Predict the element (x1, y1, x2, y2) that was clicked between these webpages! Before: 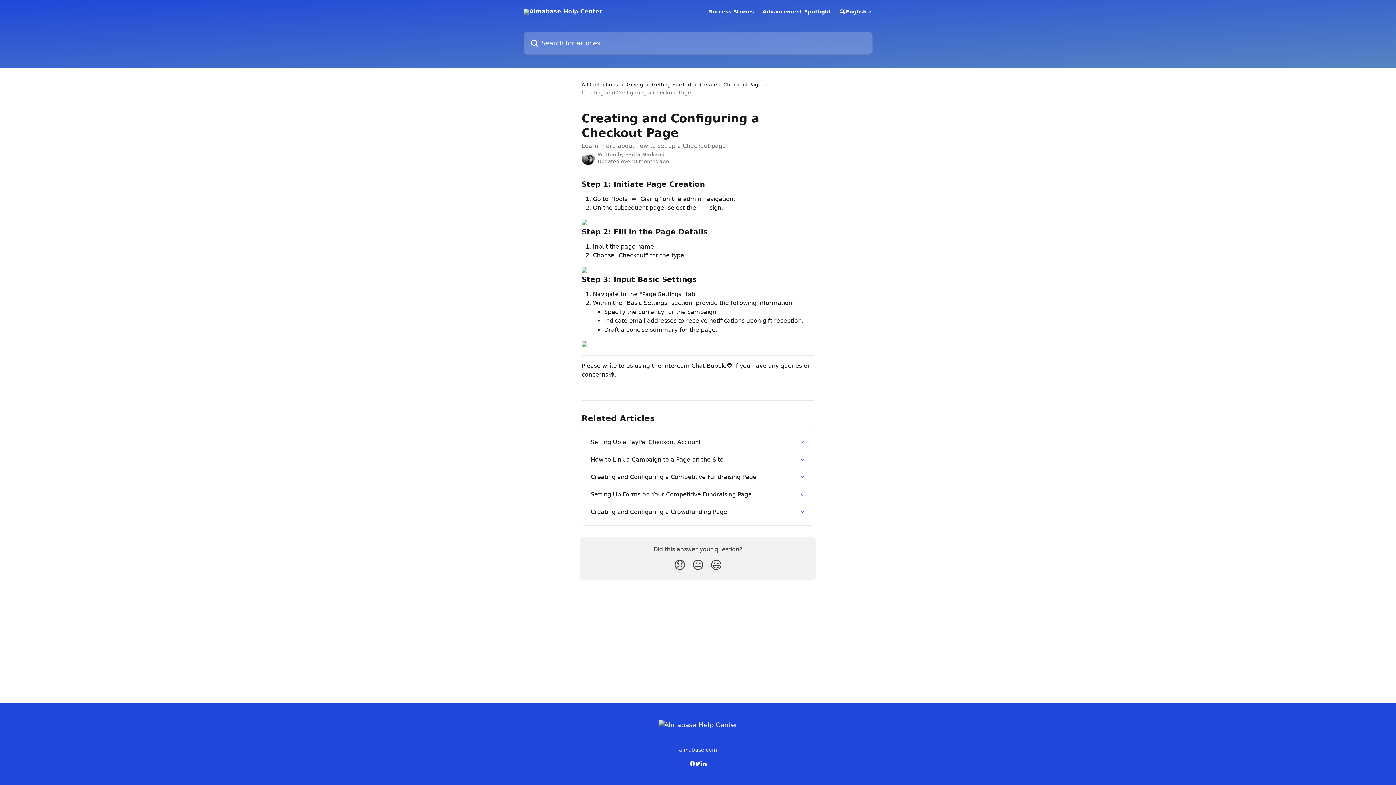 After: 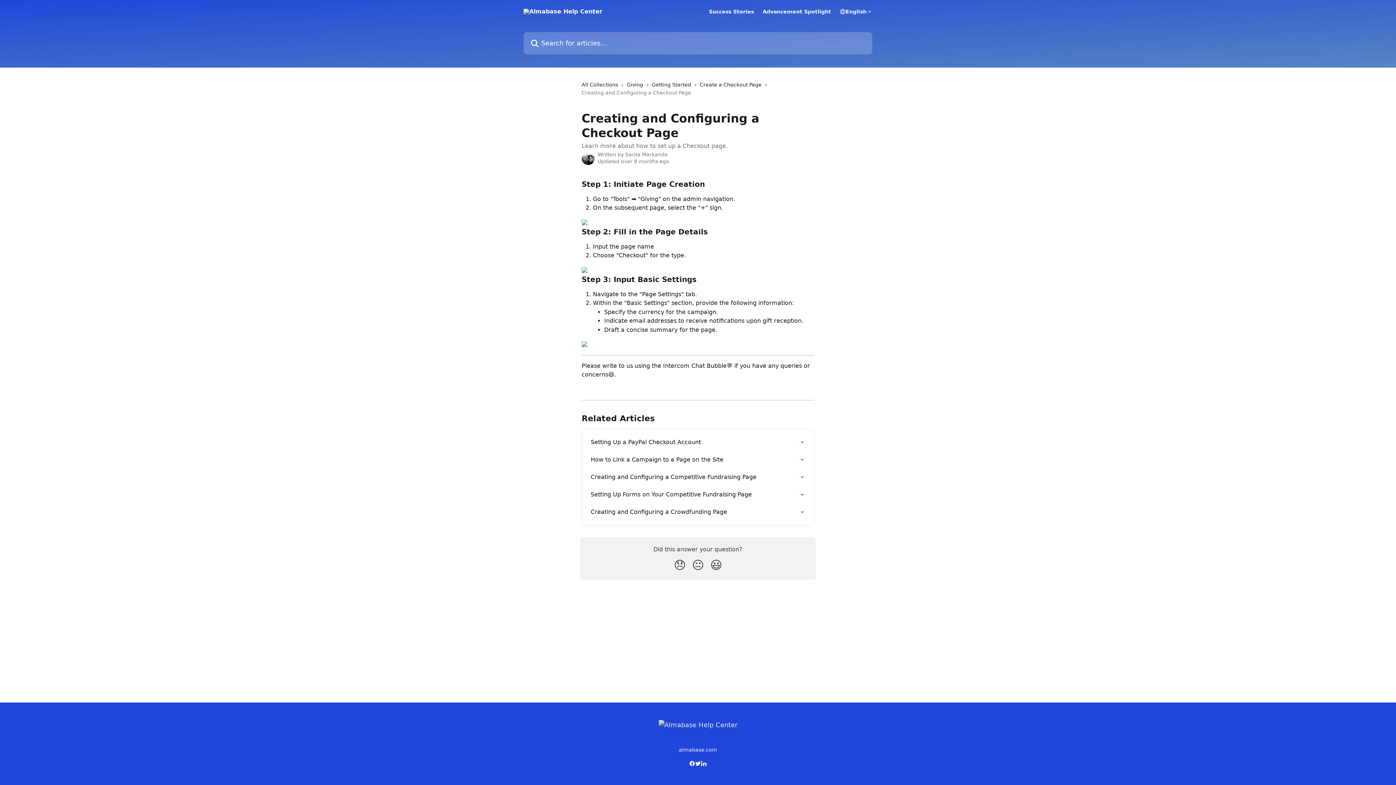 Action: bbox: (581, 341, 587, 348)